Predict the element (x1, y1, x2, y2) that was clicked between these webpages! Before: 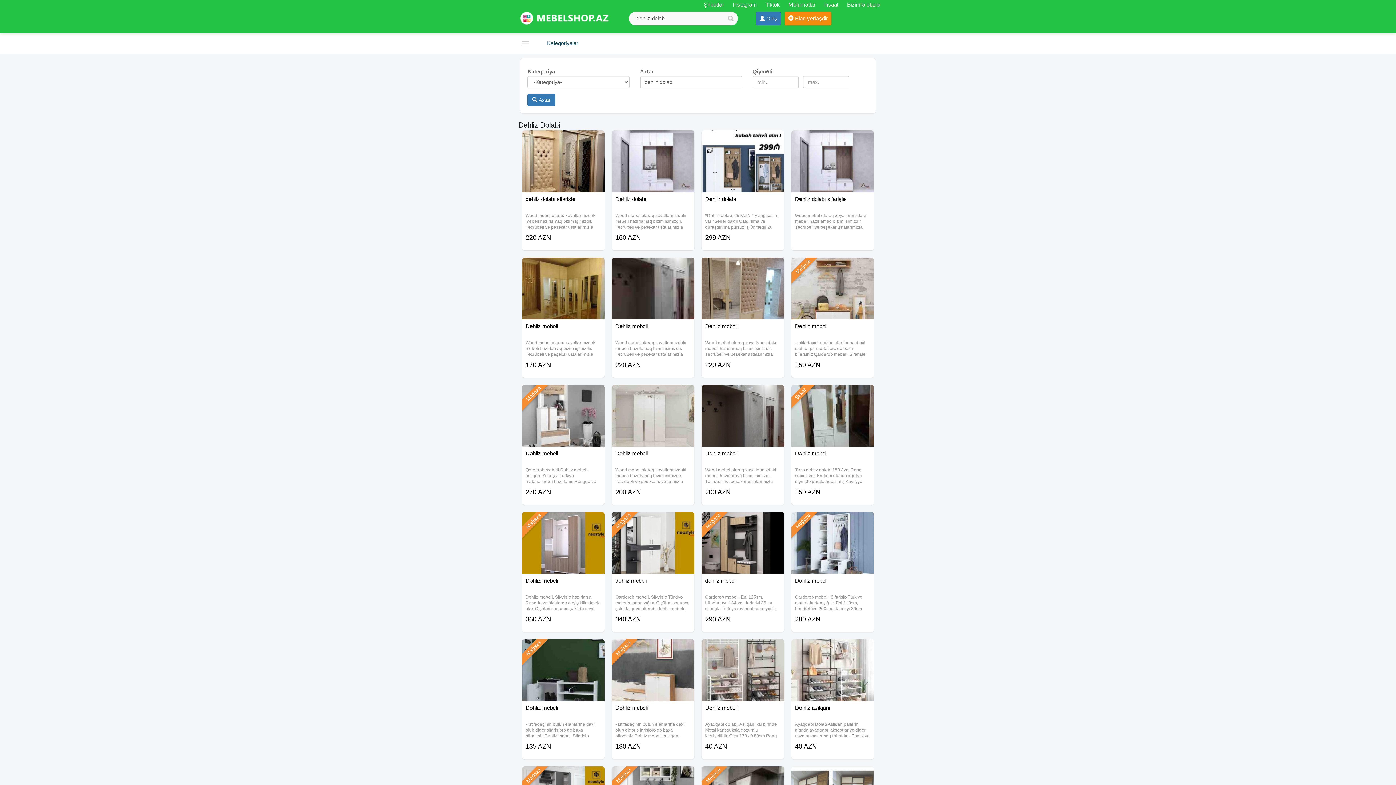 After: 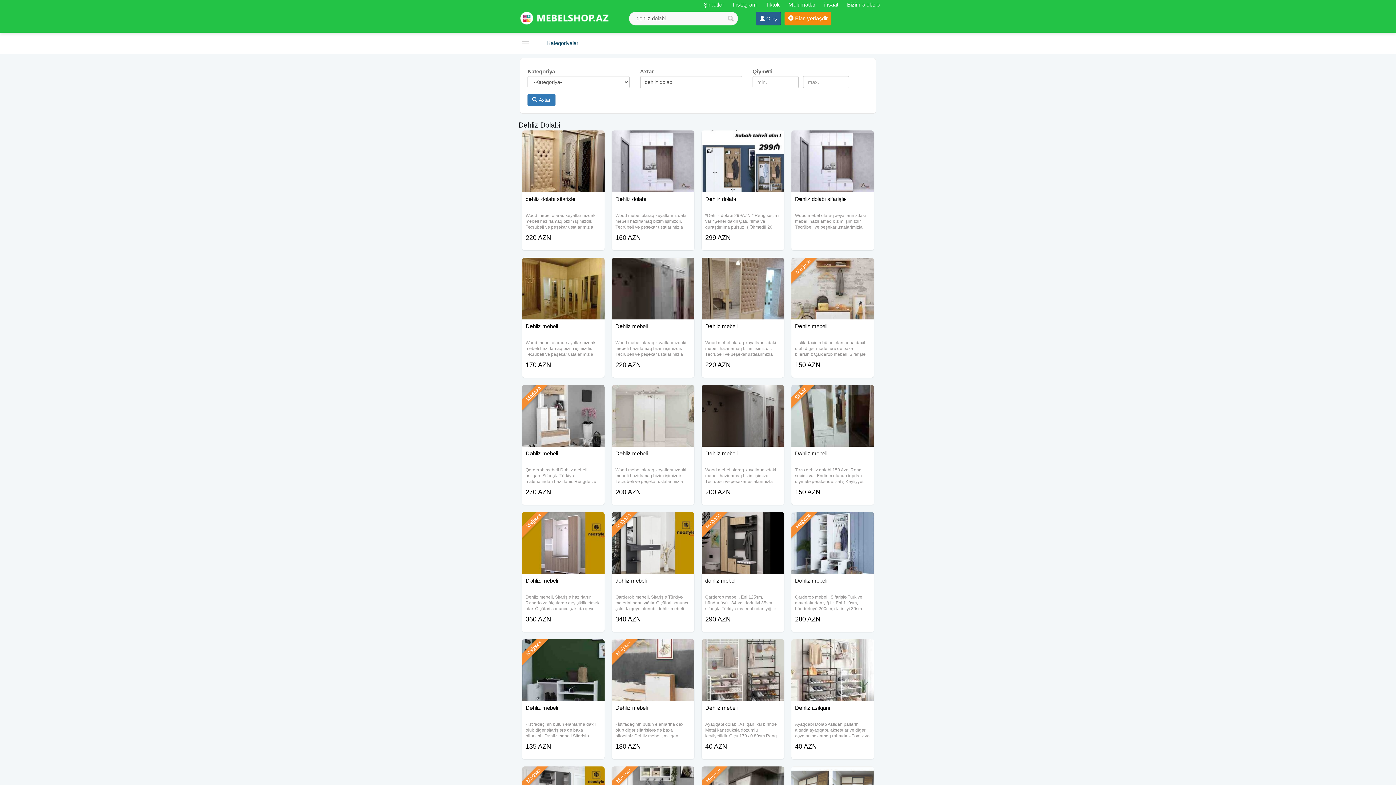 Action: label:  Giriş bbox: (756, 11, 781, 25)